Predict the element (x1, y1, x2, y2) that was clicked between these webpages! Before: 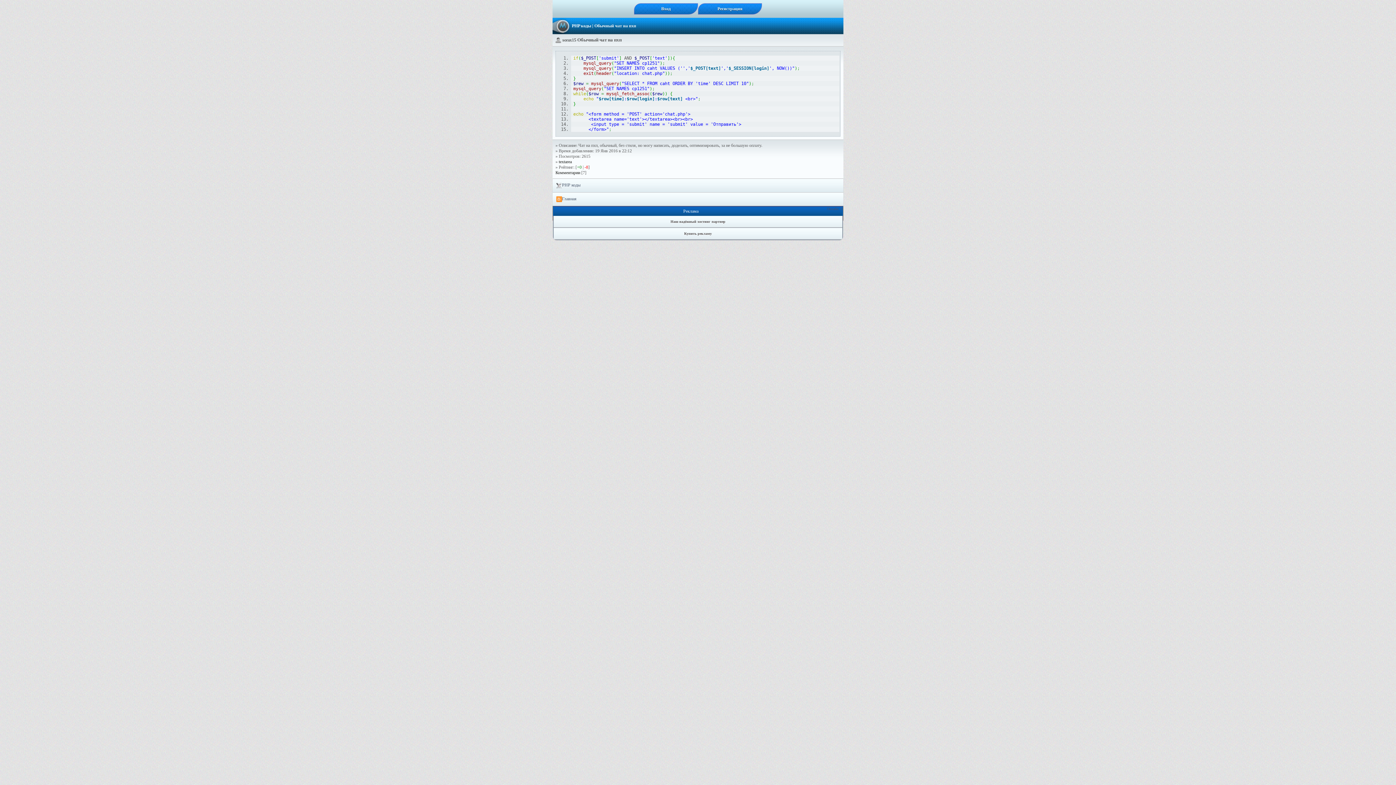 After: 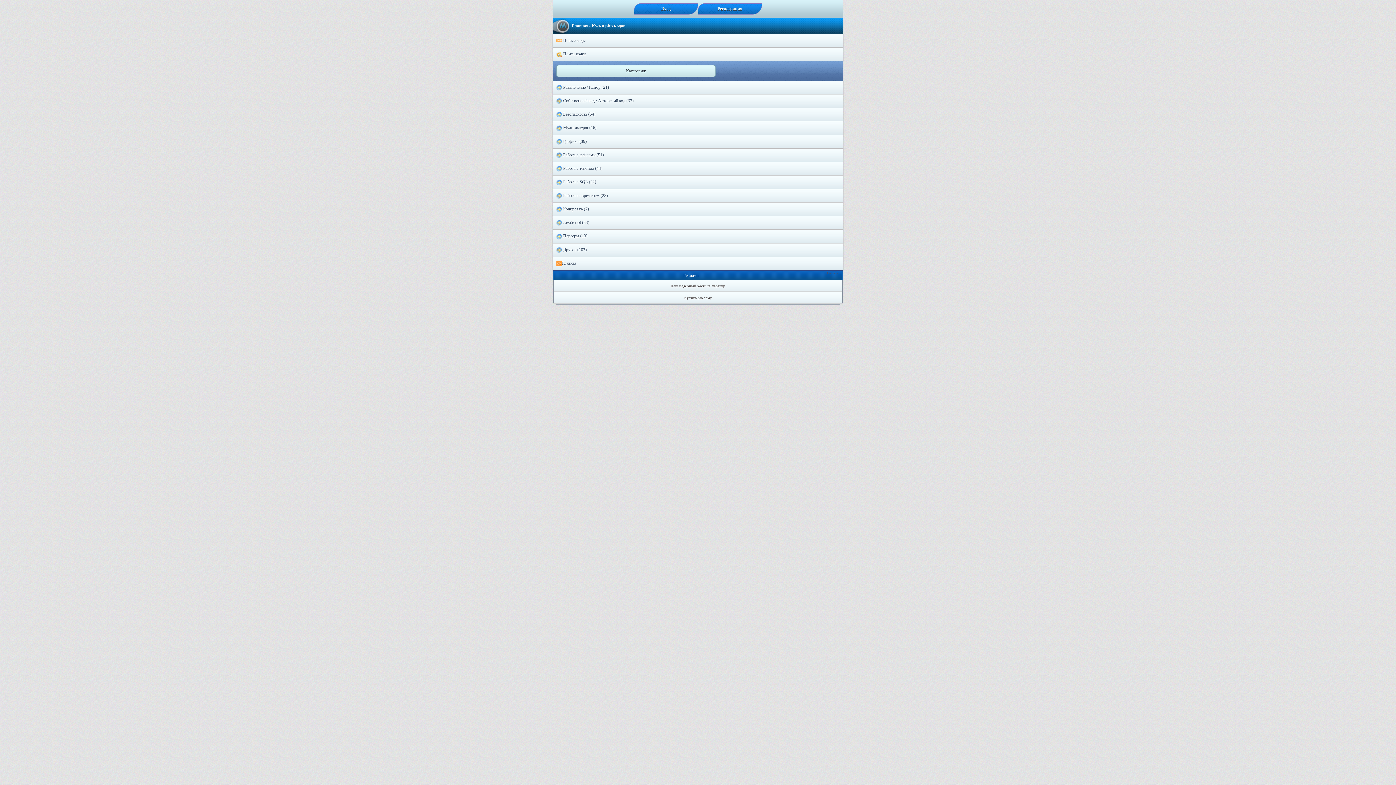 Action: bbox: (552, 179, 843, 192) label: PHP коды